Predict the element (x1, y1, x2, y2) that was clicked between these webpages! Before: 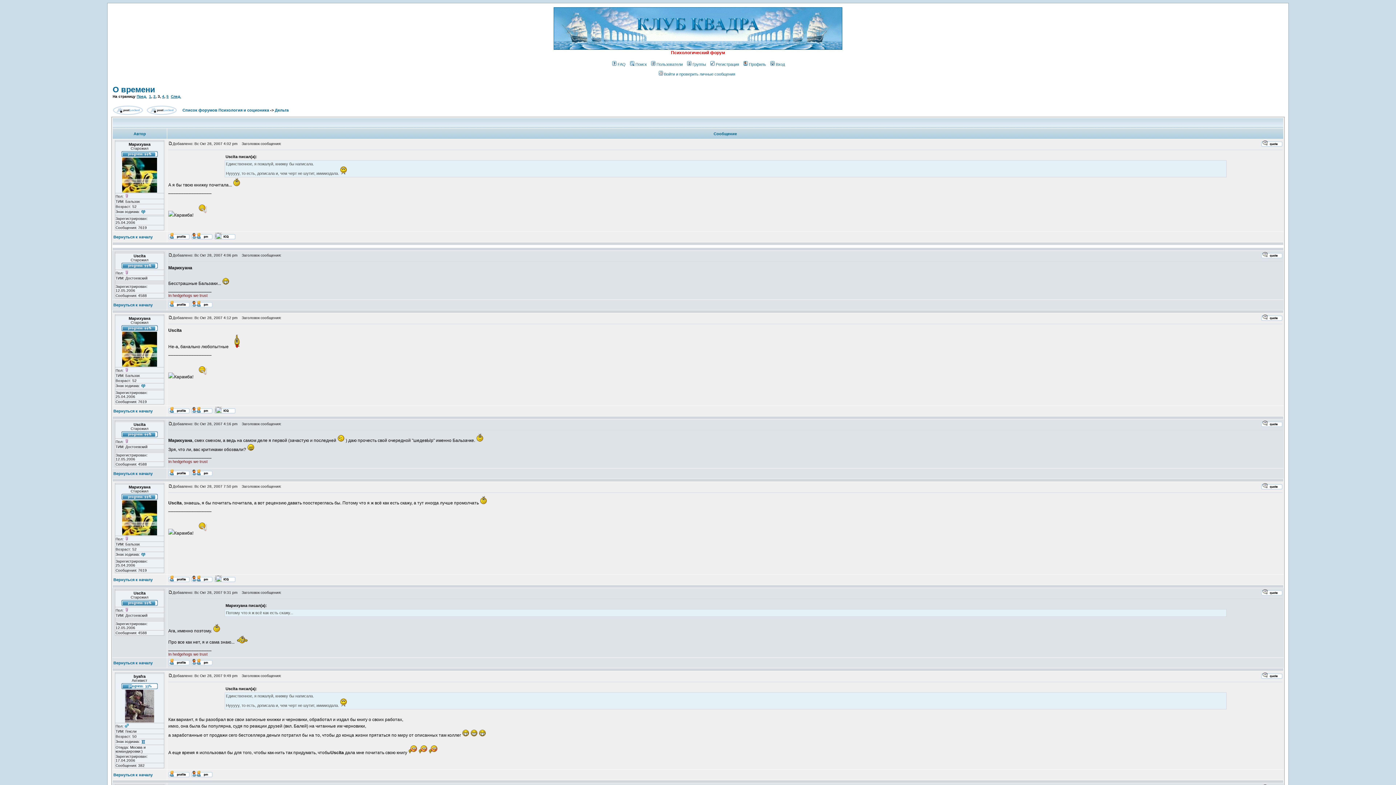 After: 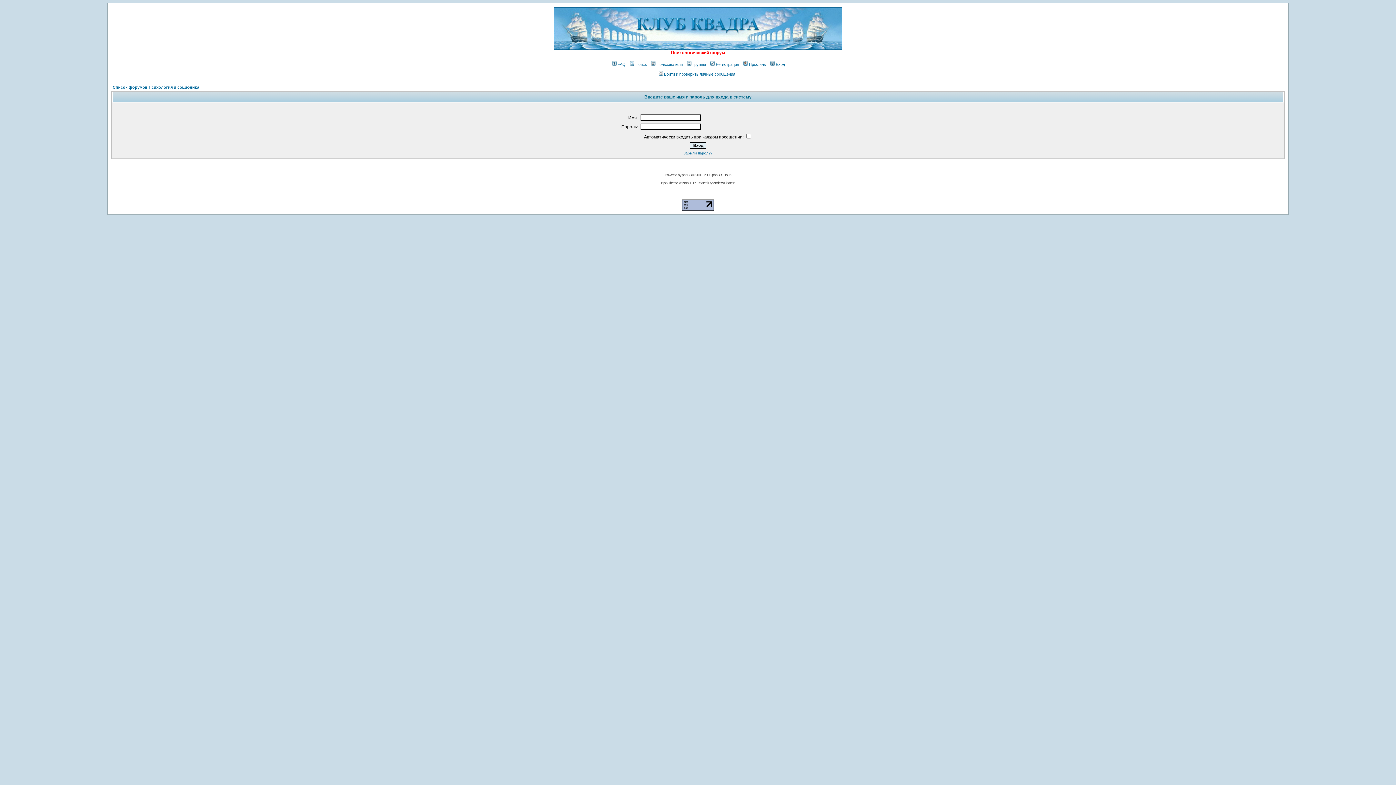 Action: label: Войти и проверить личные сообщения bbox: (657, 72, 735, 76)